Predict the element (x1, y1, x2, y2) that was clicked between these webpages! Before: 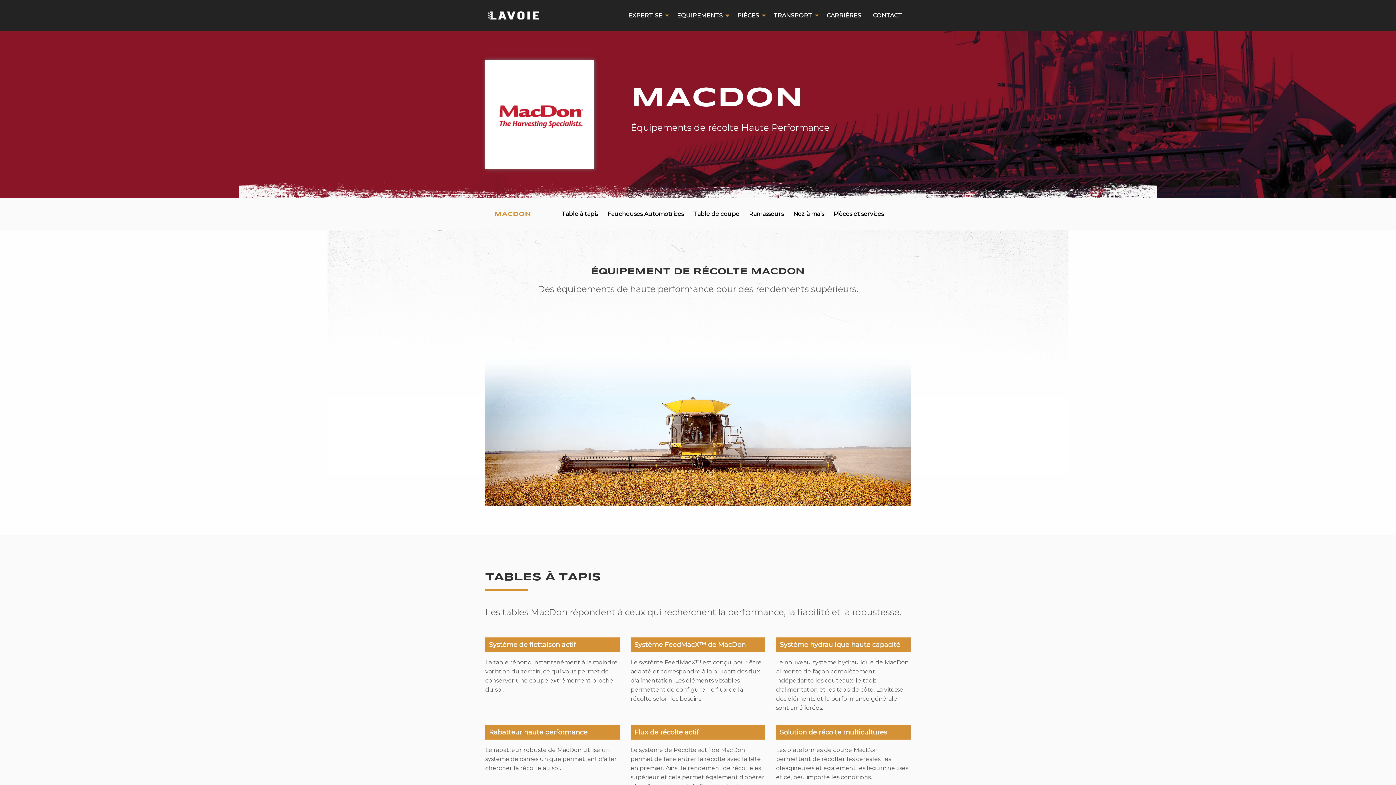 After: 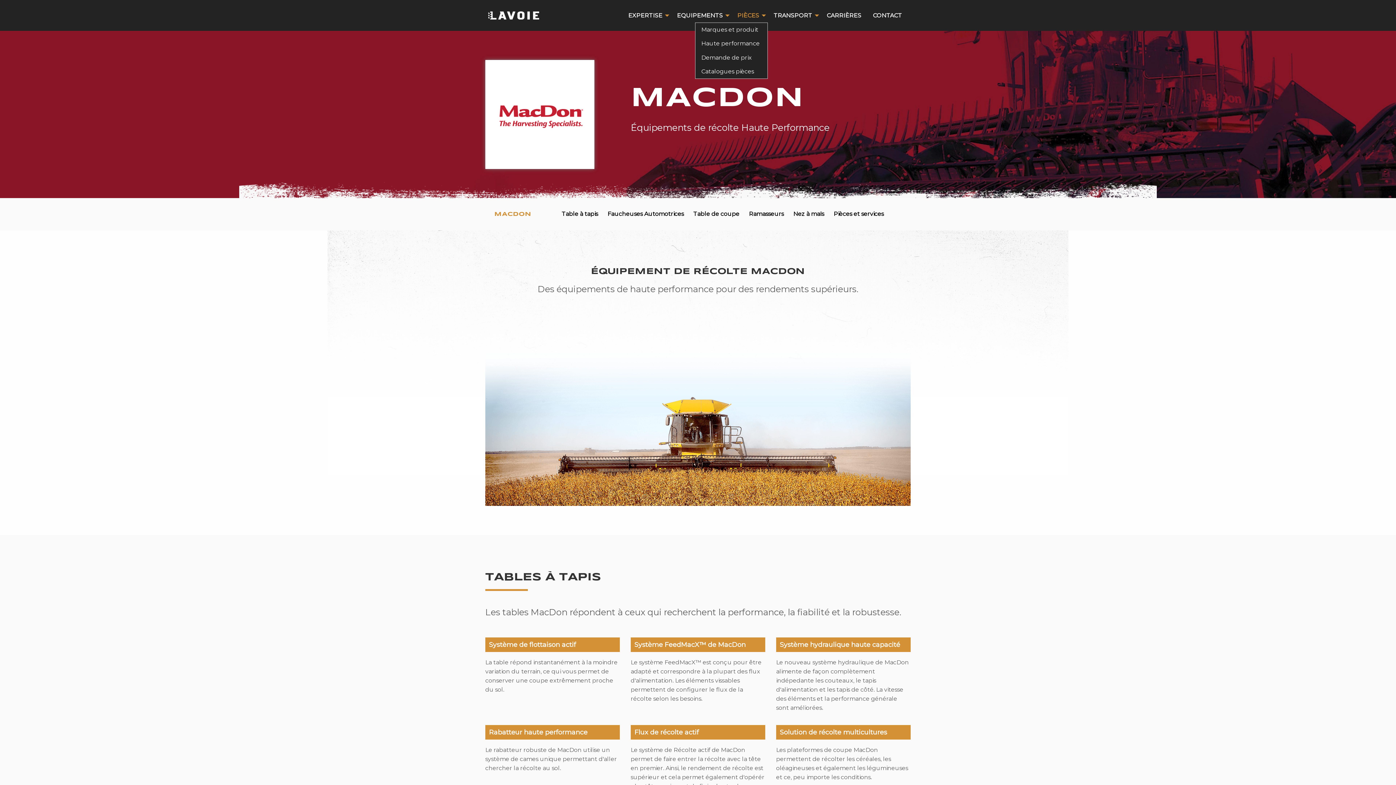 Action: bbox: (731, 8, 768, 22) label: PIÈCES